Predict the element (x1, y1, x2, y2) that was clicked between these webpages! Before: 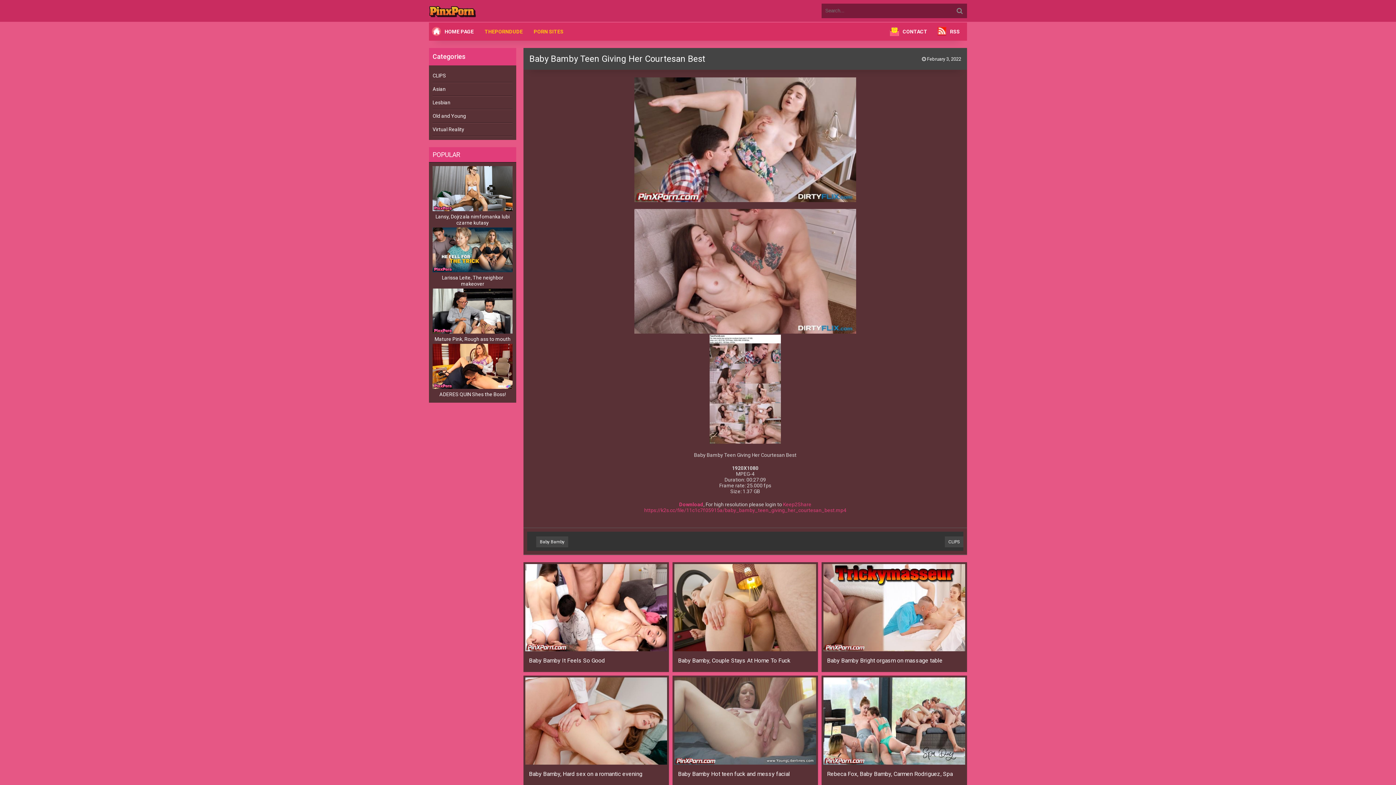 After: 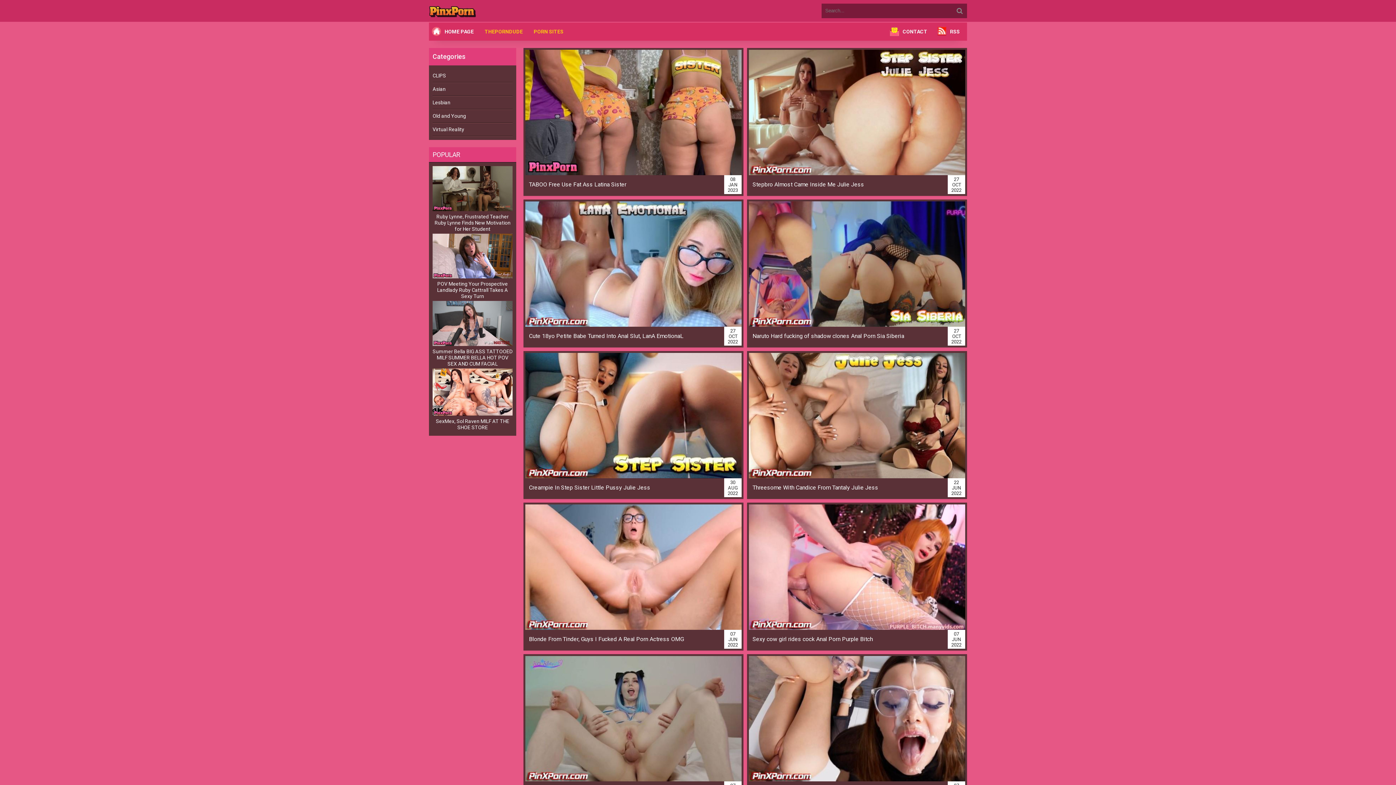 Action: label: Download bbox: (679, 501, 703, 507)